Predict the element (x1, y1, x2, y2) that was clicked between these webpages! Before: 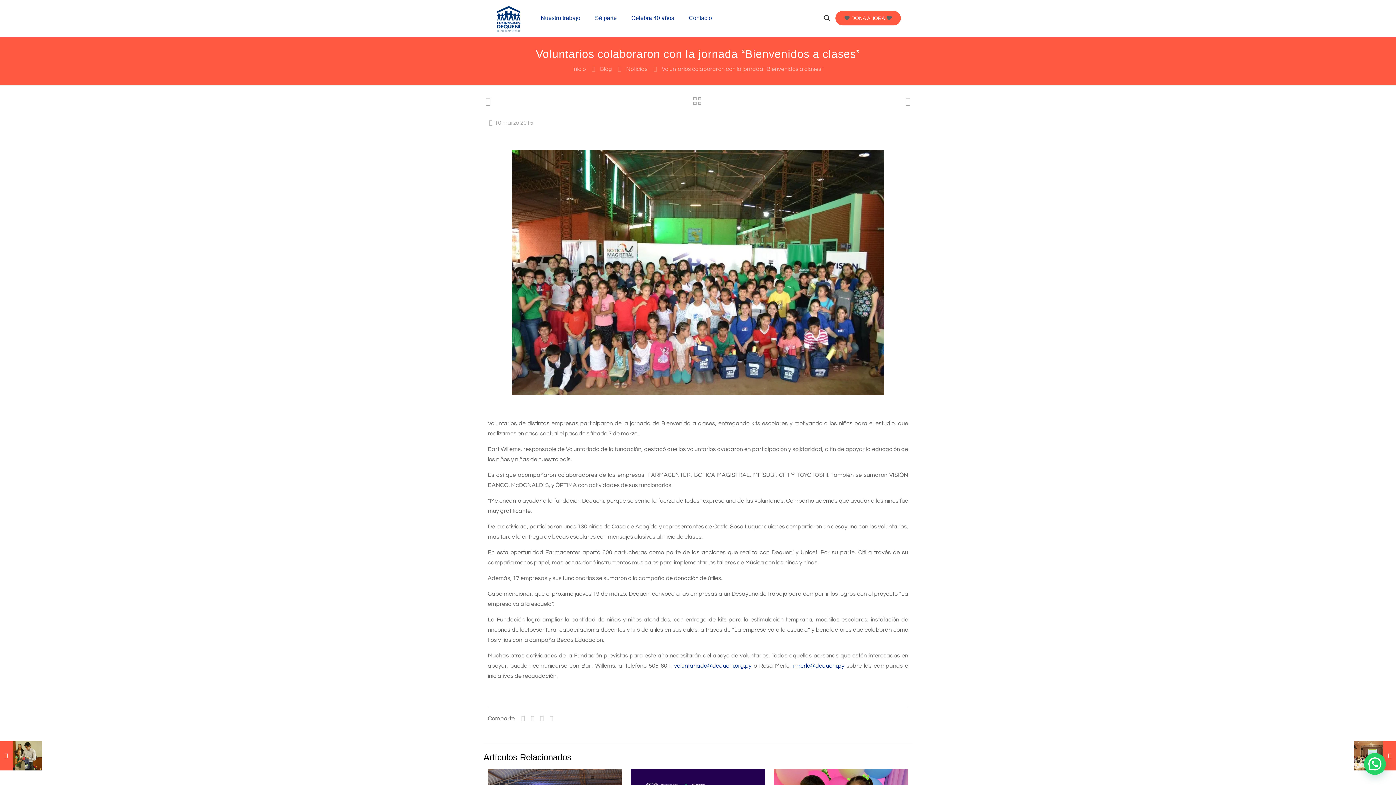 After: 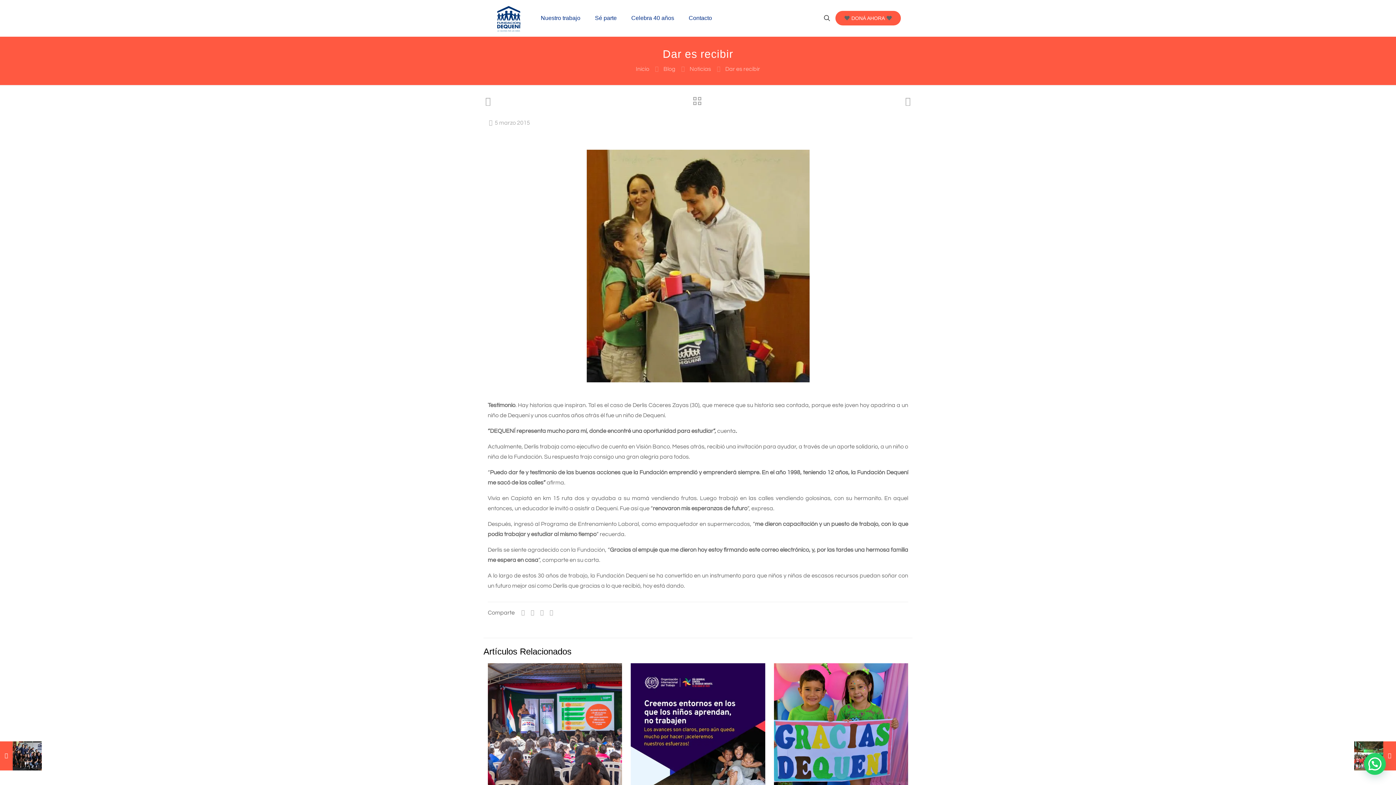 Action: bbox: (0, 741, 41, 770) label: Dar es recibir
5 marzo 2015